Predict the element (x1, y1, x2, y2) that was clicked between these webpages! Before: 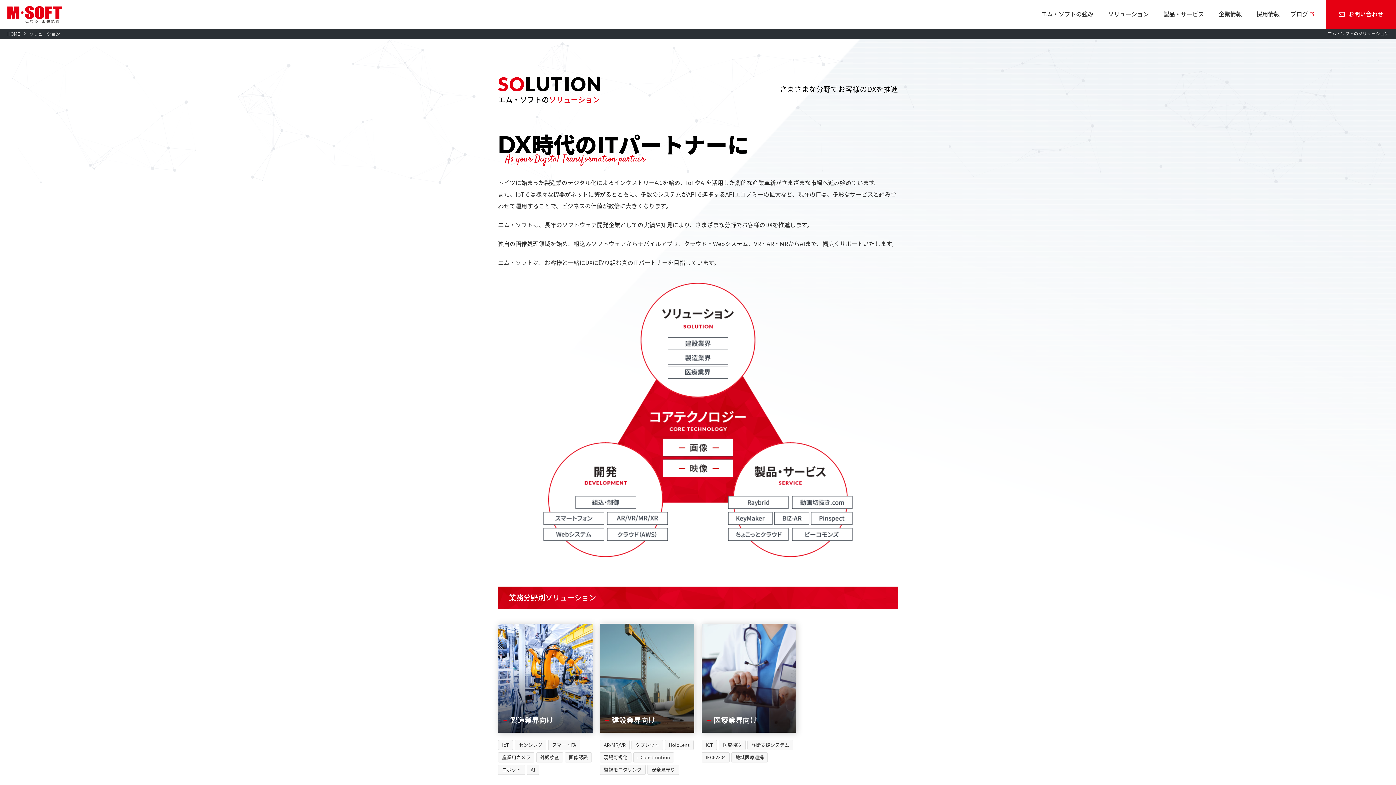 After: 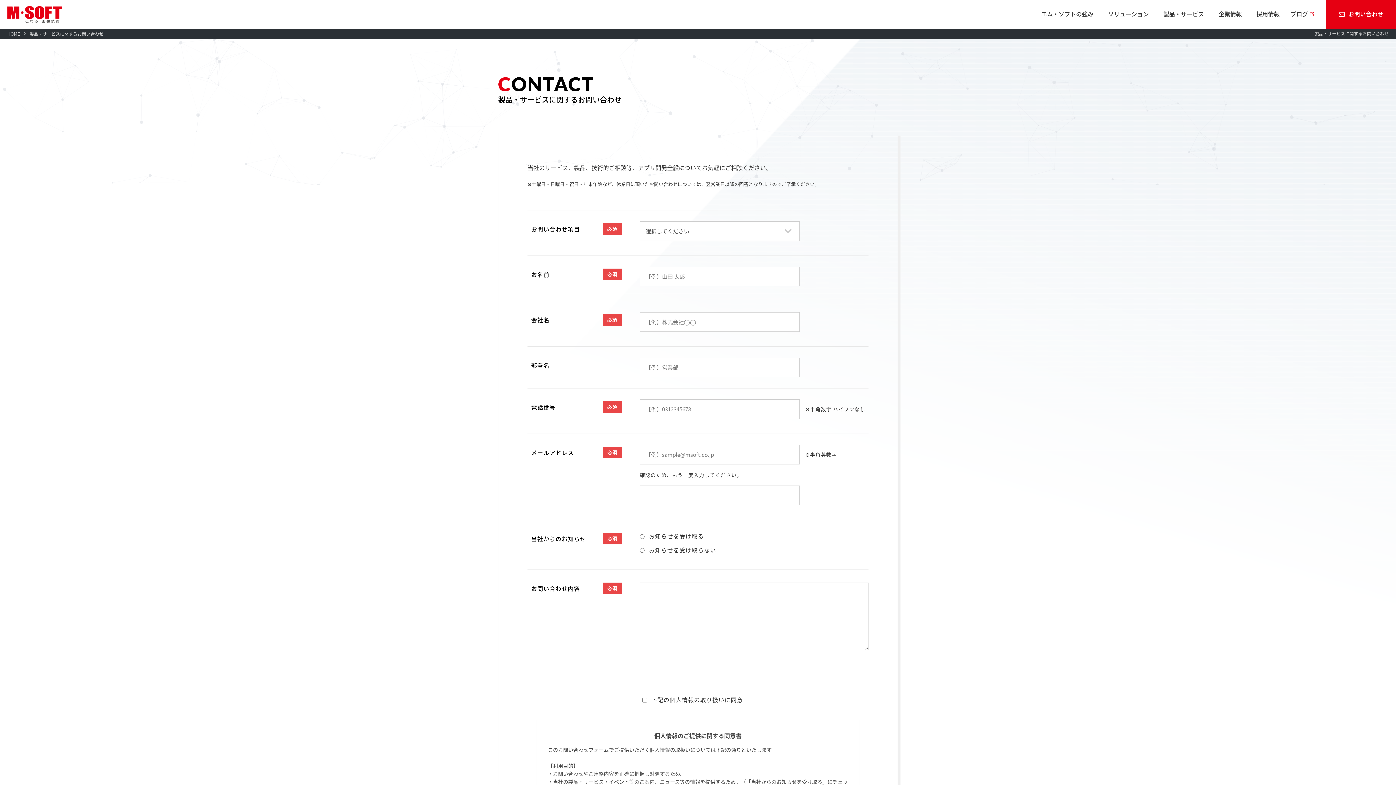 Action: label: お問い合わせ bbox: (1326, 0, 1396, 29)